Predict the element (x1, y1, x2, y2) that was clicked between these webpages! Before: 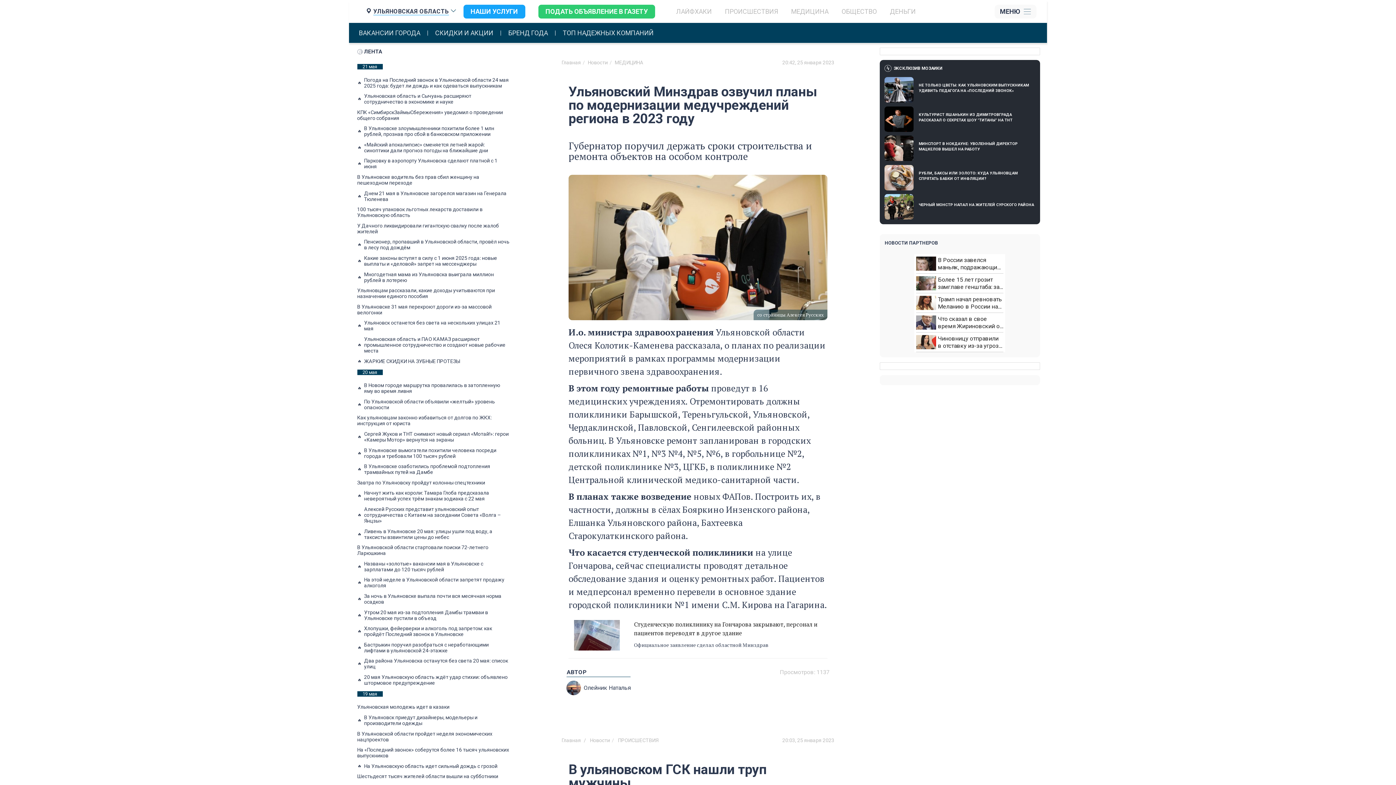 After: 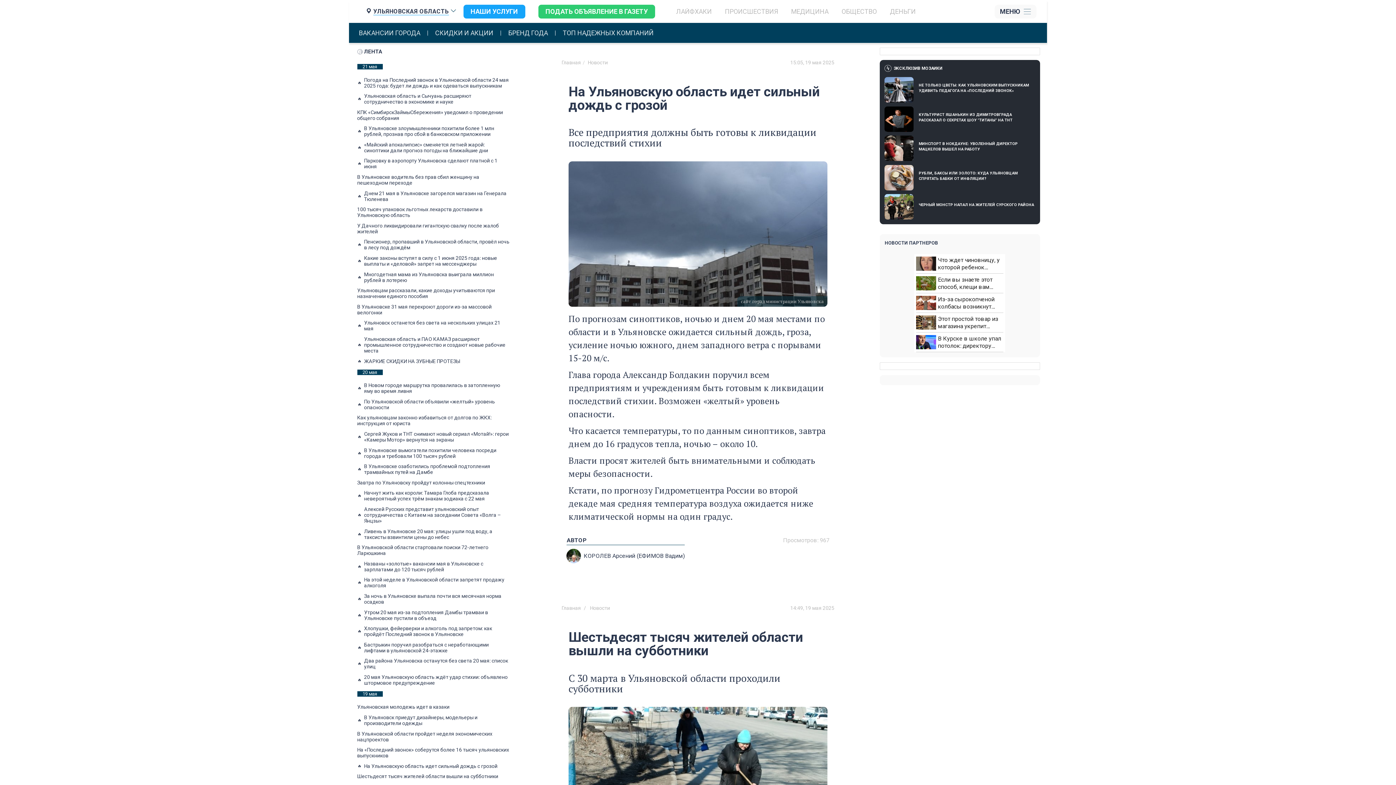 Action: label: На Ульяновскую область идет сильный дождь с грозой bbox: (357, 763, 510, 769)